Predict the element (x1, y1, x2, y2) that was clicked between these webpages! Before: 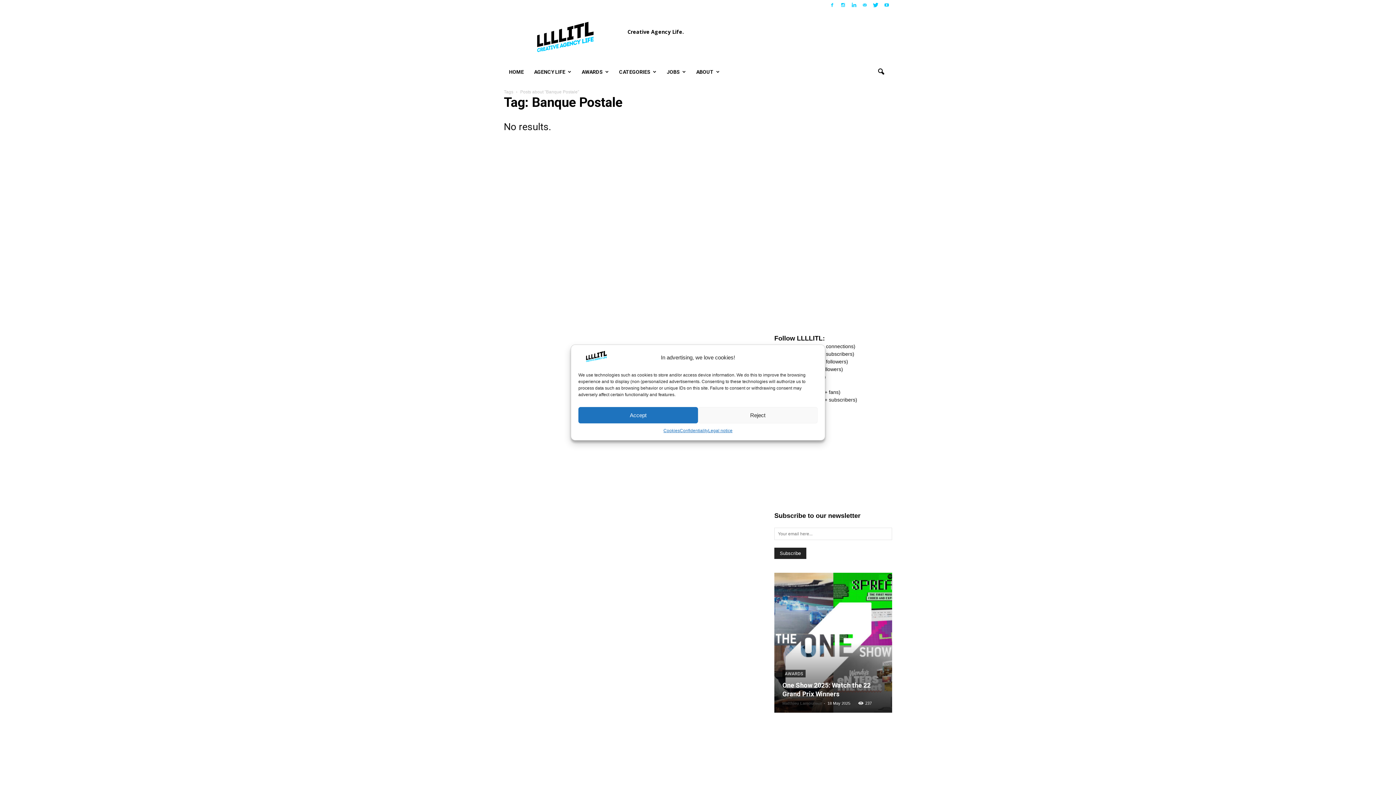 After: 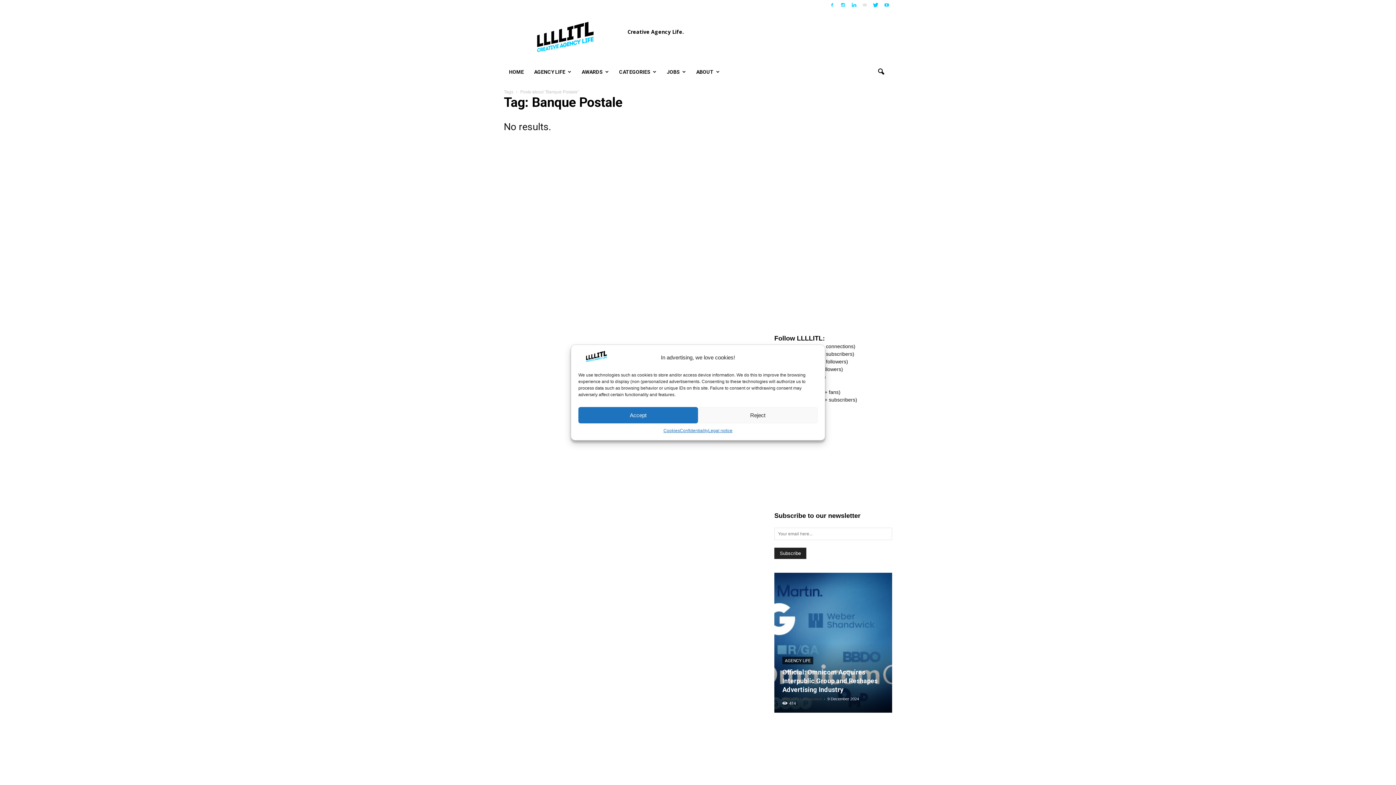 Action: bbox: (859, 0, 870, 9)